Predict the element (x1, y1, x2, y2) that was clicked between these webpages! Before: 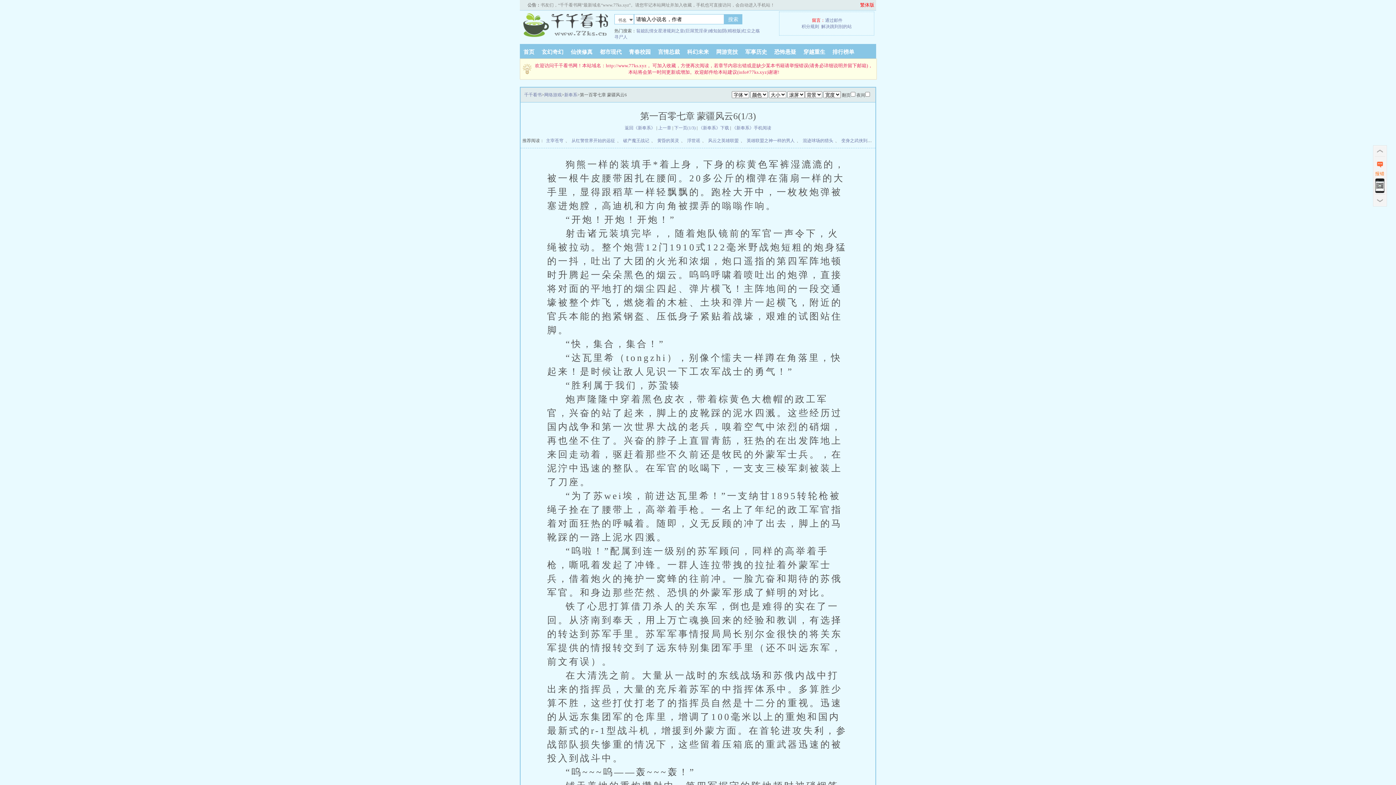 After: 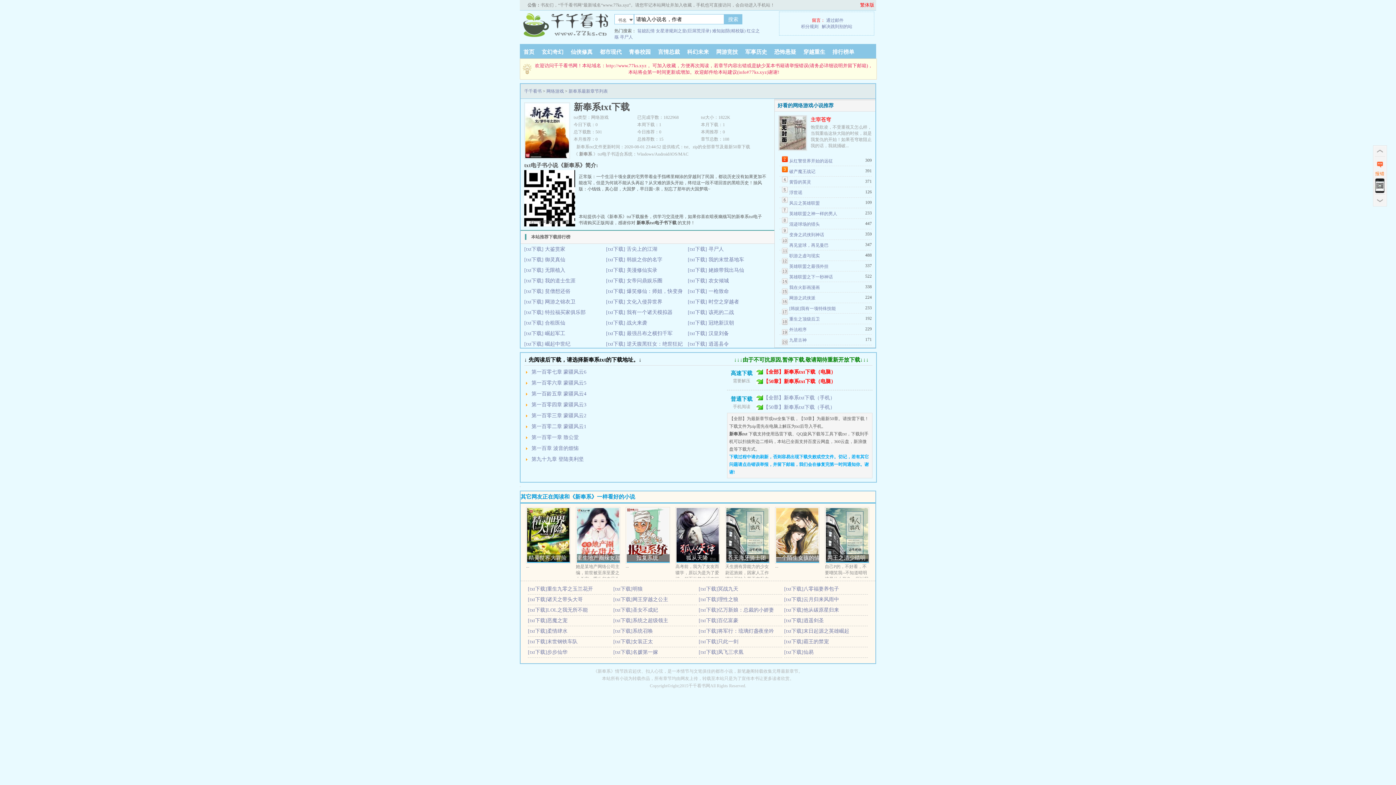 Action: label: 《新奉系》下载 bbox: (698, 125, 729, 130)